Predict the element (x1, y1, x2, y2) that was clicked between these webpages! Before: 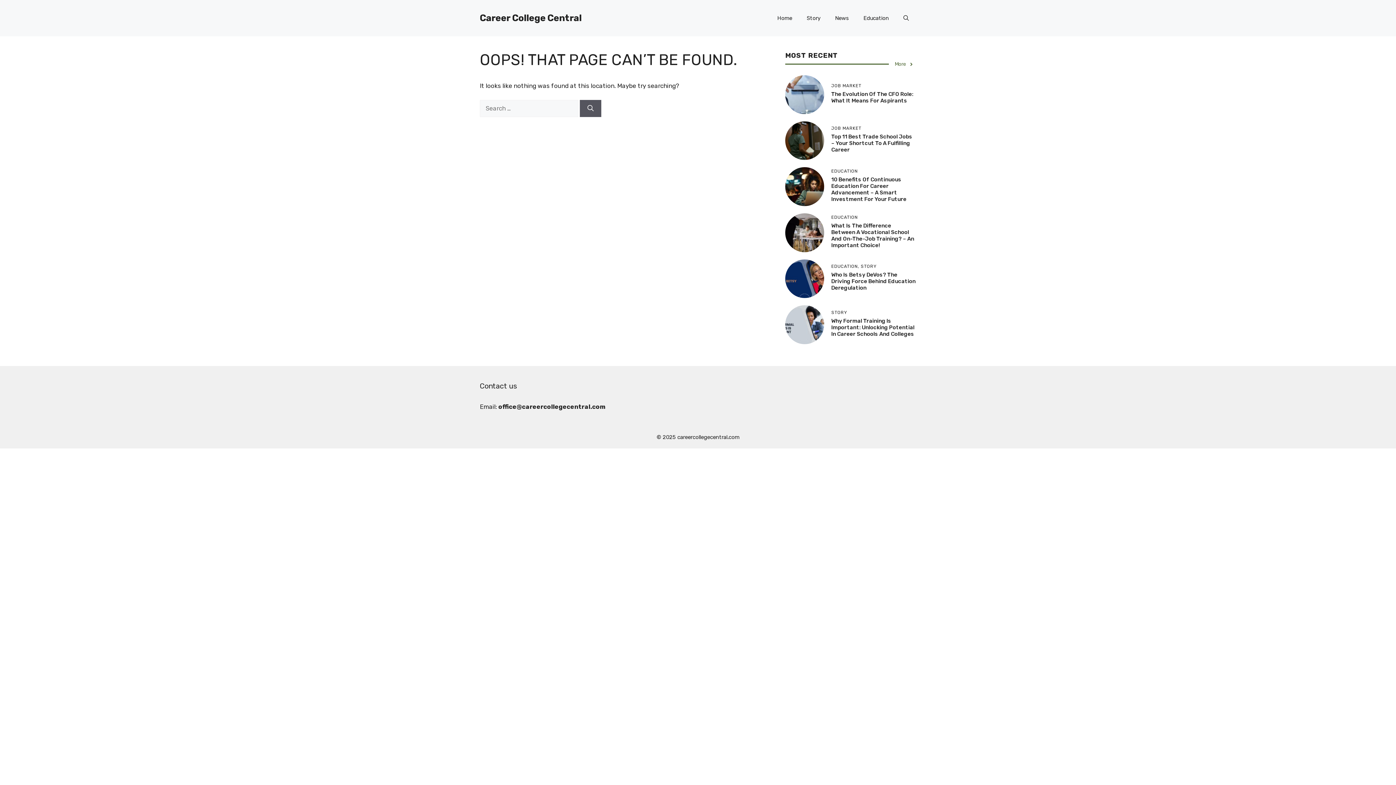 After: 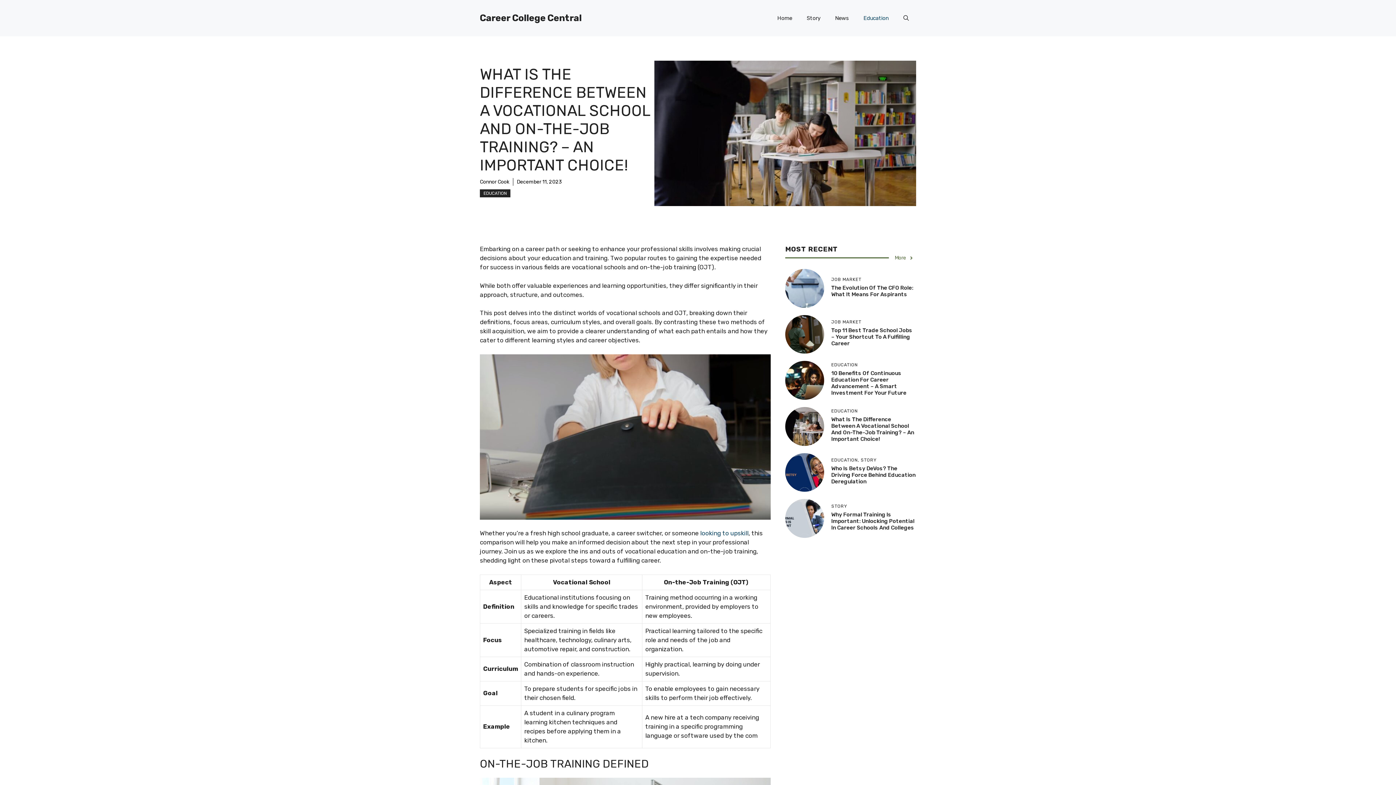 Action: bbox: (831, 222, 914, 248) label: What Is The Difference Between A Vocational School And On-The-Job Training? – An Important Choice!